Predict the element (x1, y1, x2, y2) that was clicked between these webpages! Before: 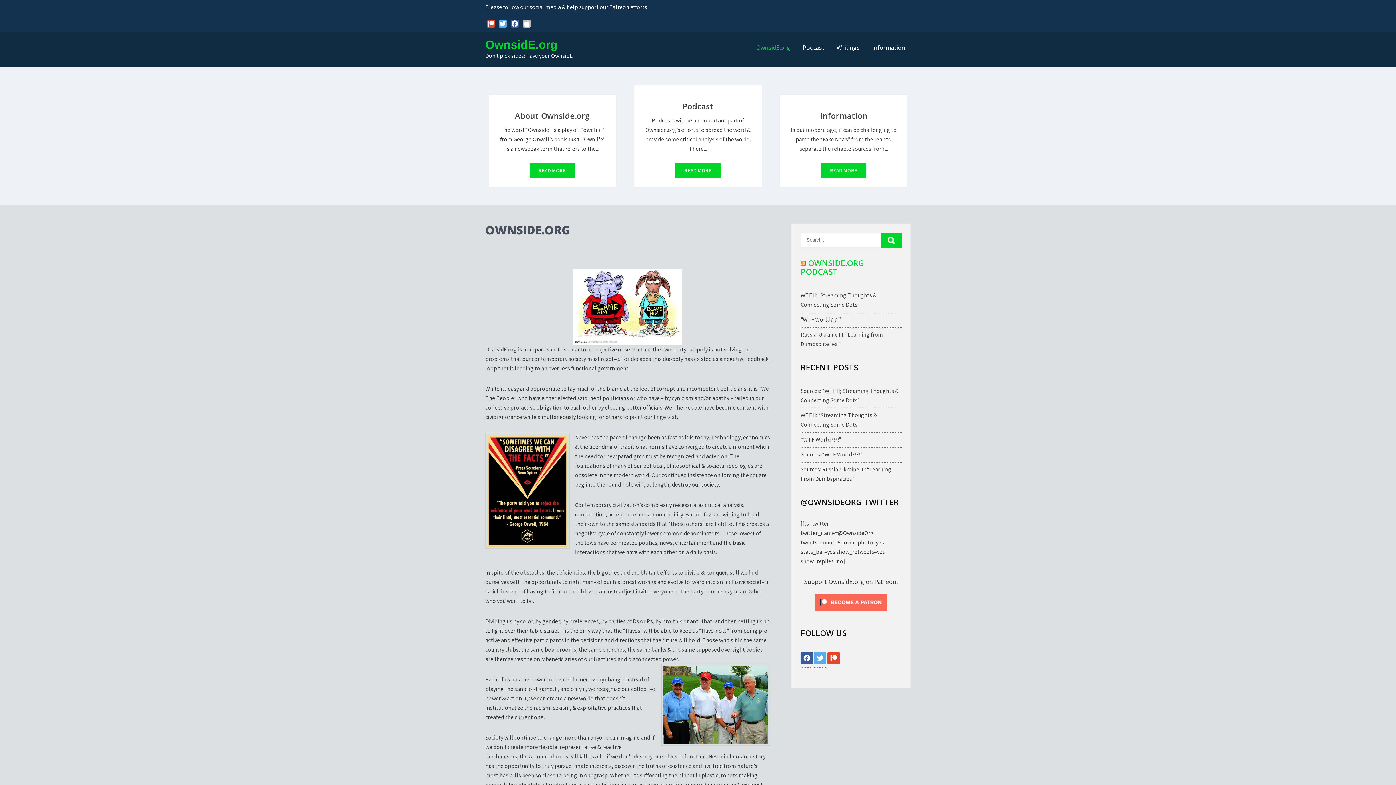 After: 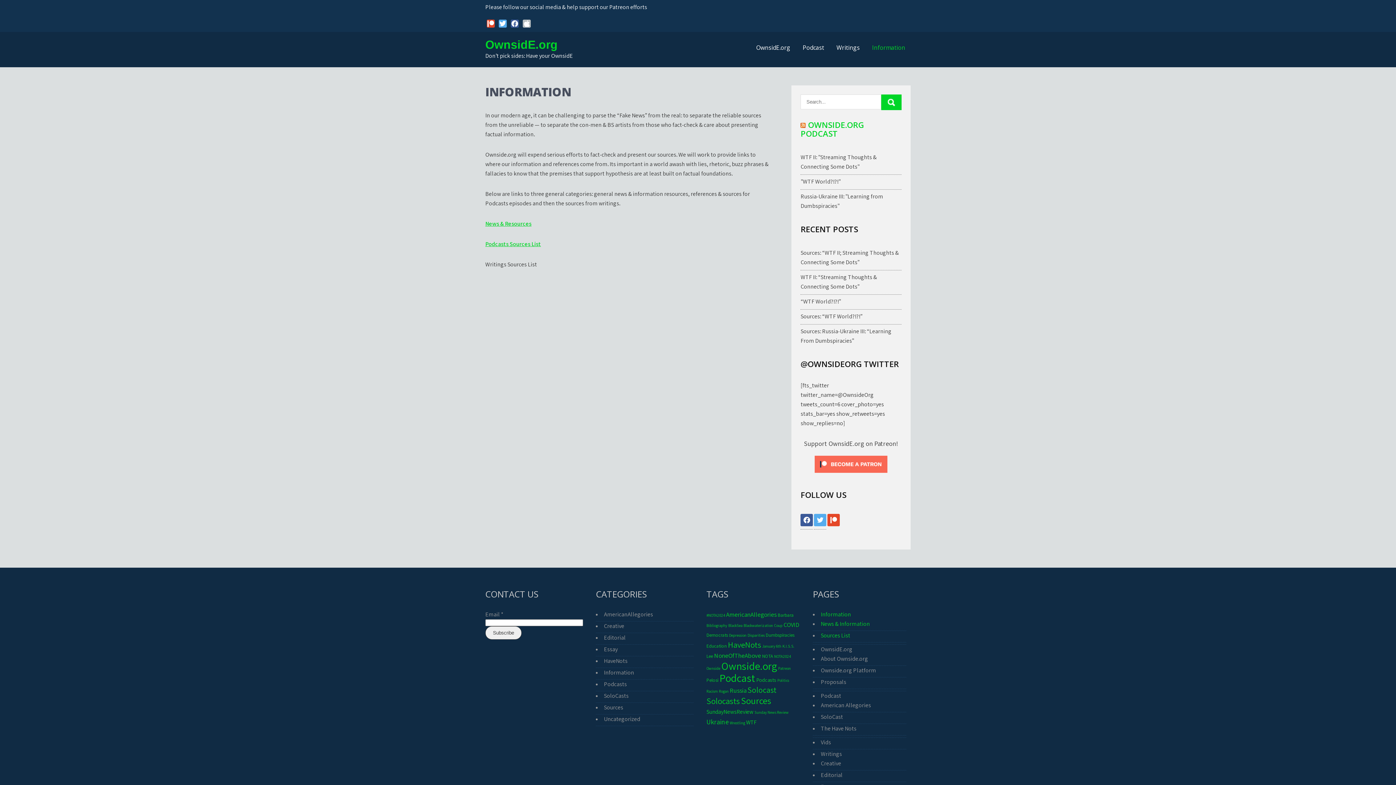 Action: bbox: (820, 110, 867, 121) label: Information